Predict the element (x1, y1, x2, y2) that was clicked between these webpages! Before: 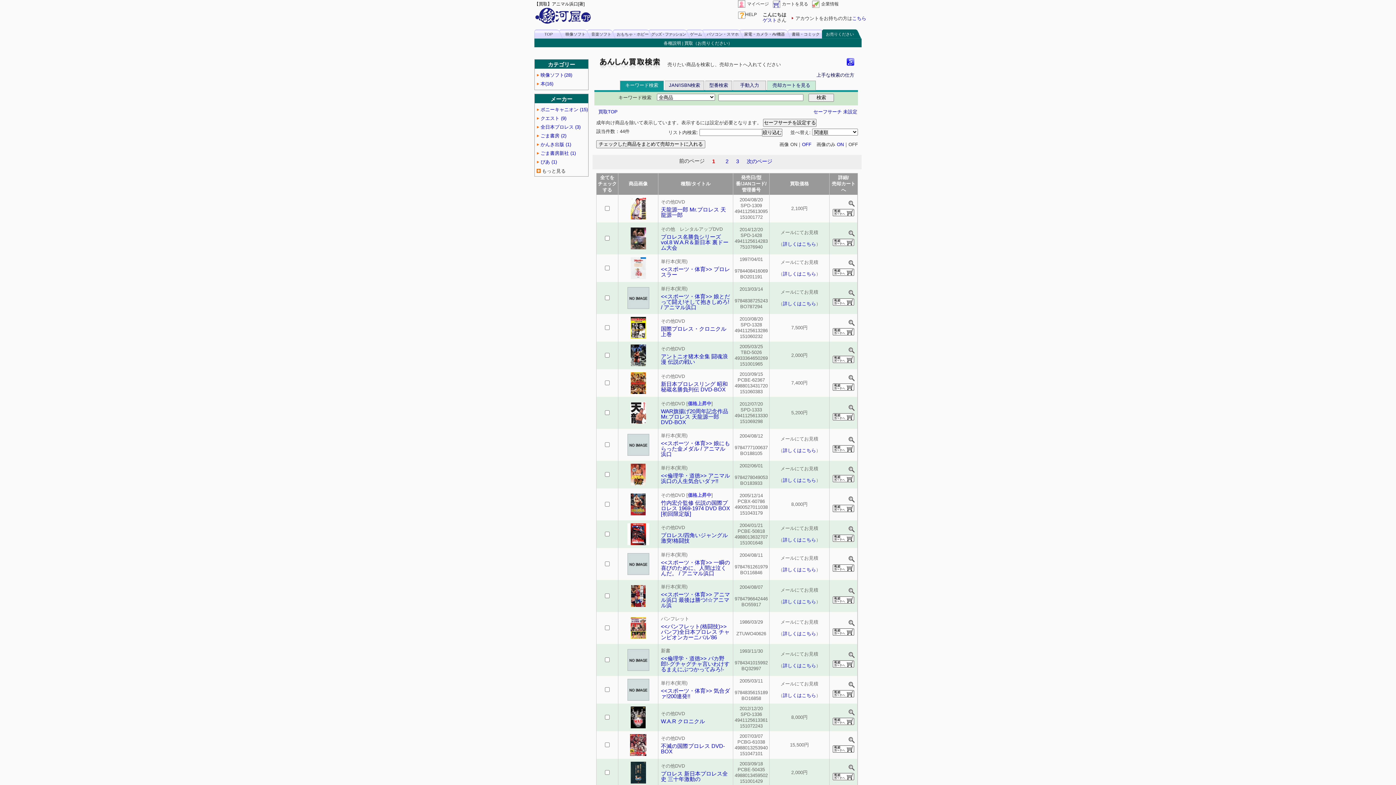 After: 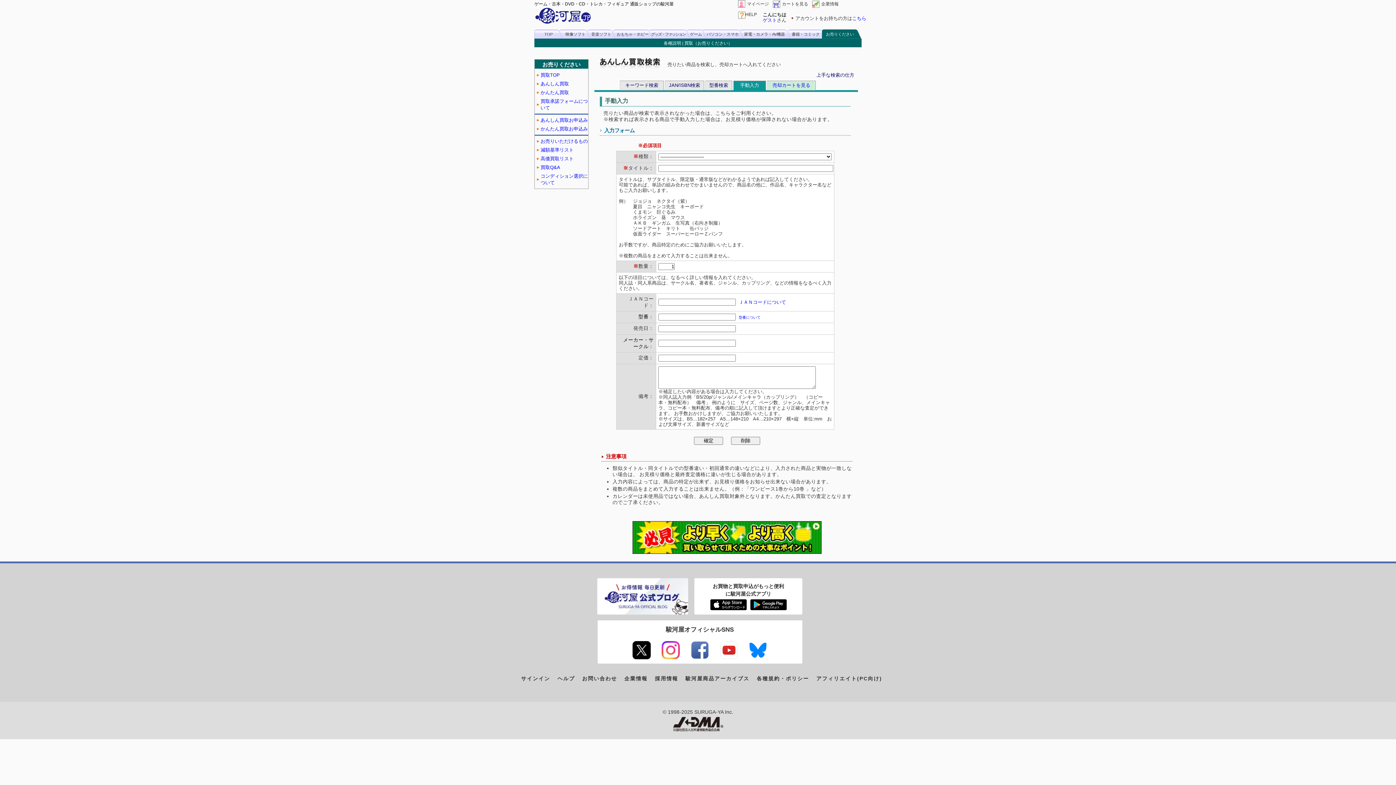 Action: label:   手動入力   bbox: (737, 82, 762, 88)